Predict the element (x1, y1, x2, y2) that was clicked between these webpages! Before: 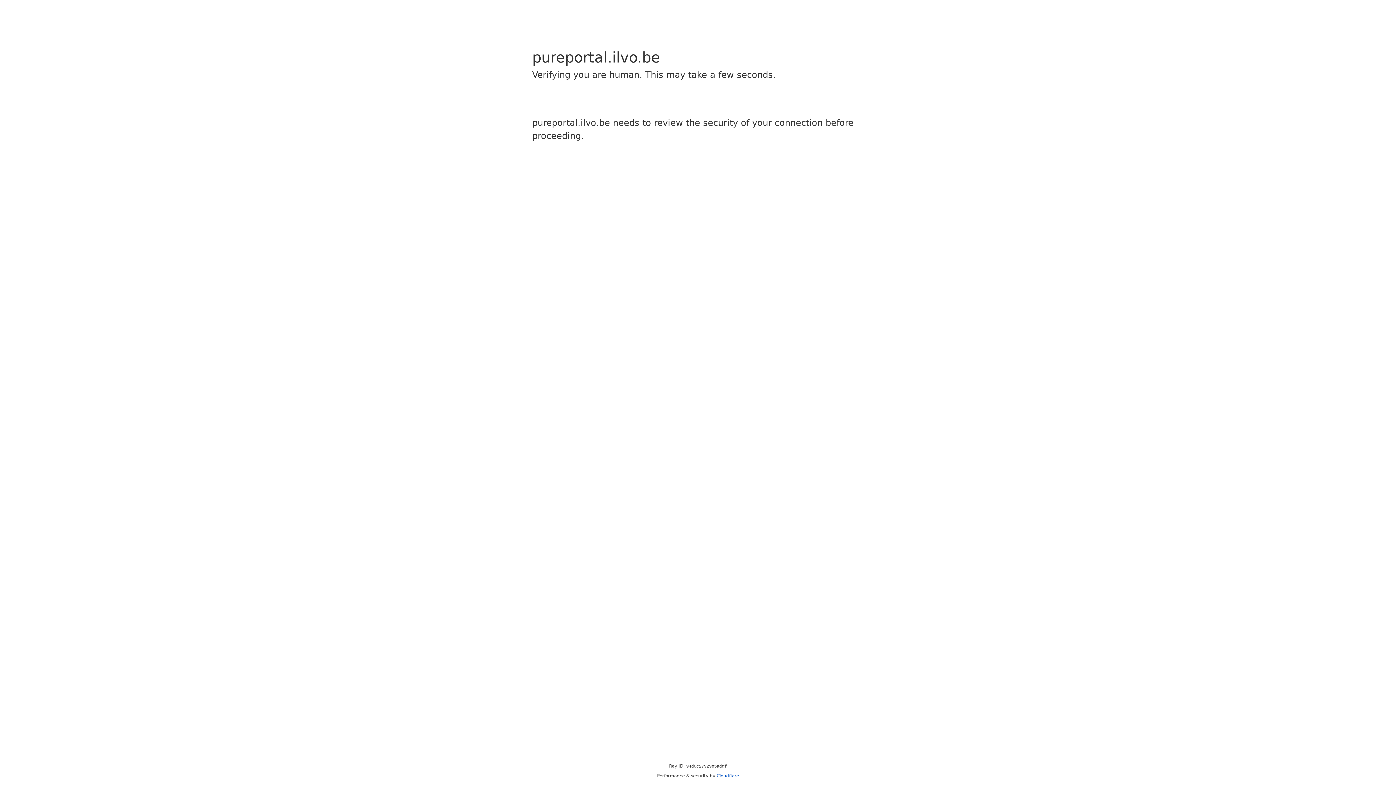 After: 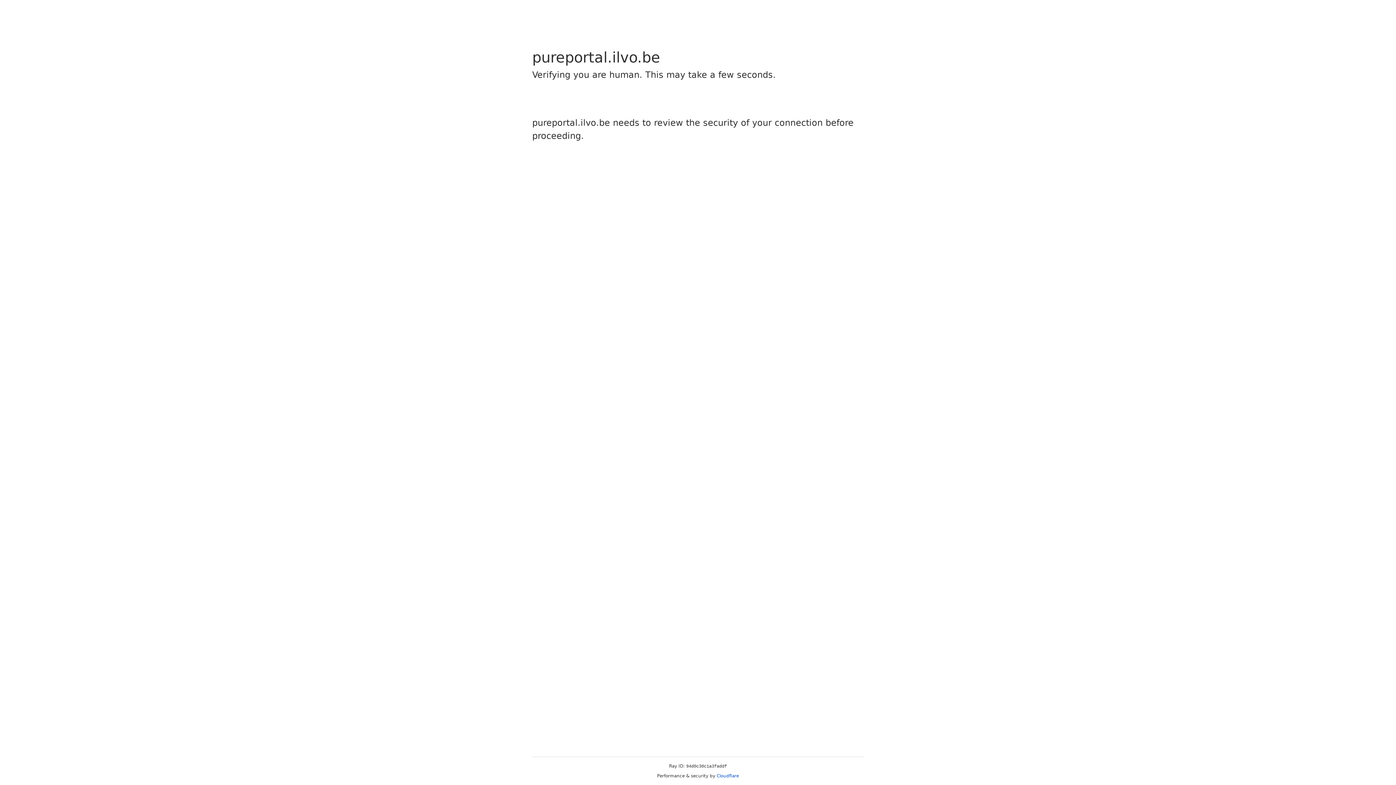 Action: label: Cloudflare bbox: (716, 773, 739, 778)